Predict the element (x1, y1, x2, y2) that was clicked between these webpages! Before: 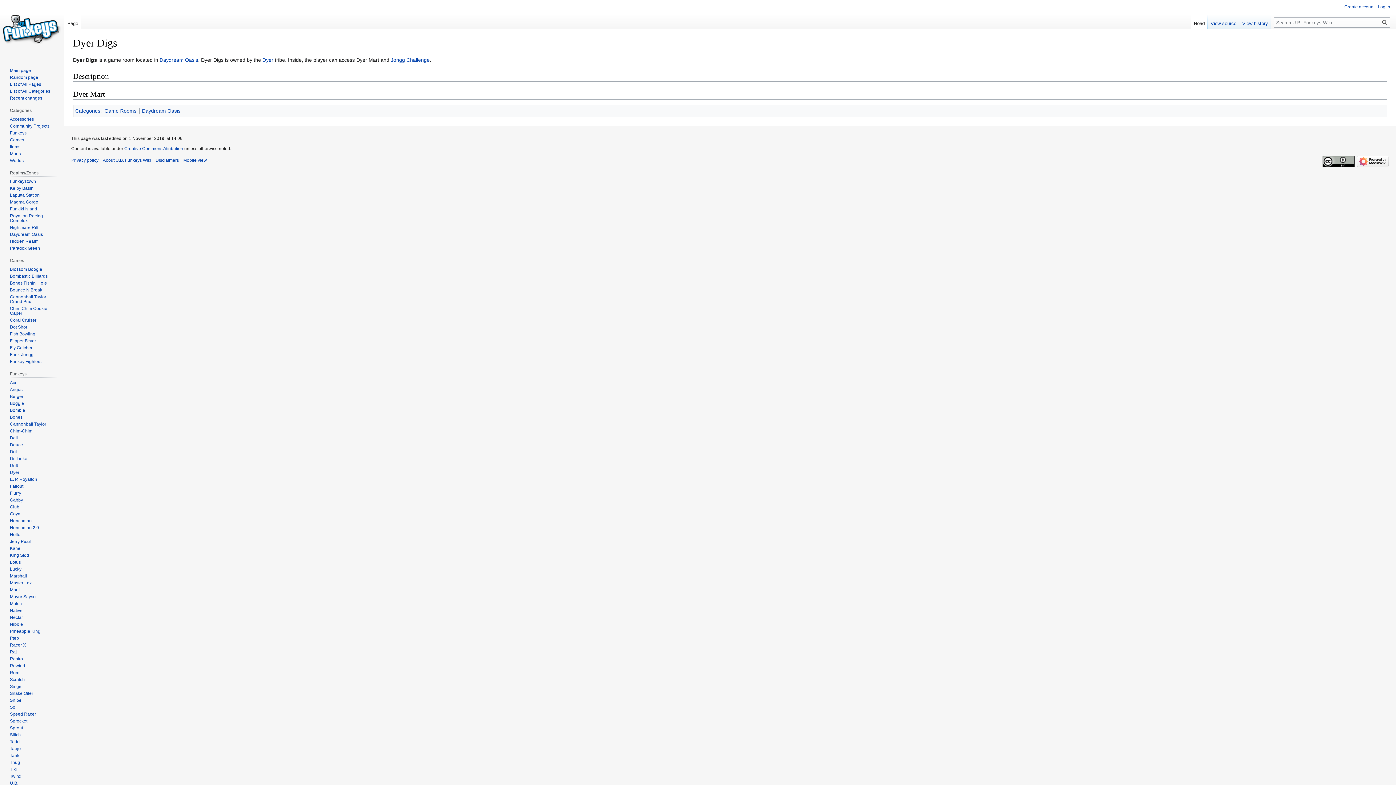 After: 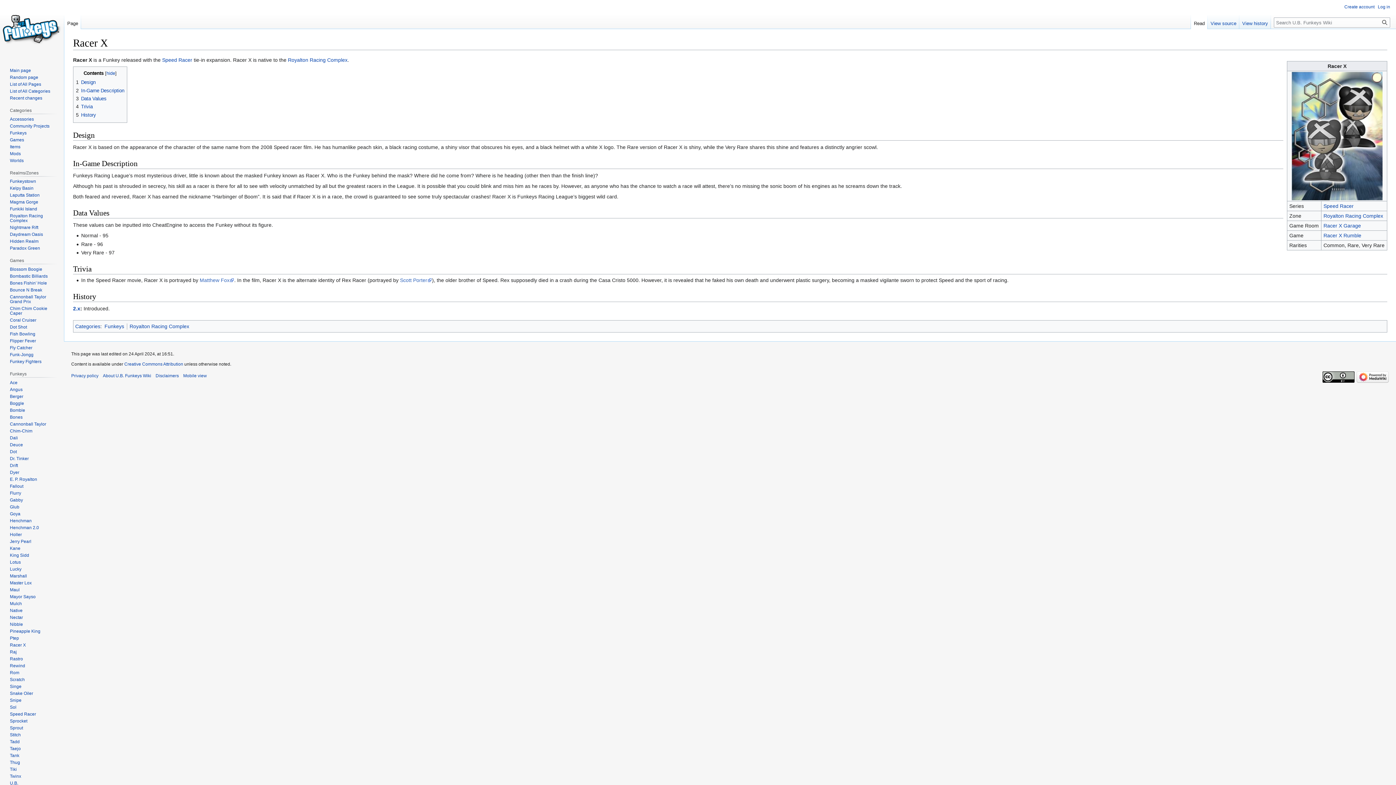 Action: label: Racer X bbox: (9, 642, 25, 647)